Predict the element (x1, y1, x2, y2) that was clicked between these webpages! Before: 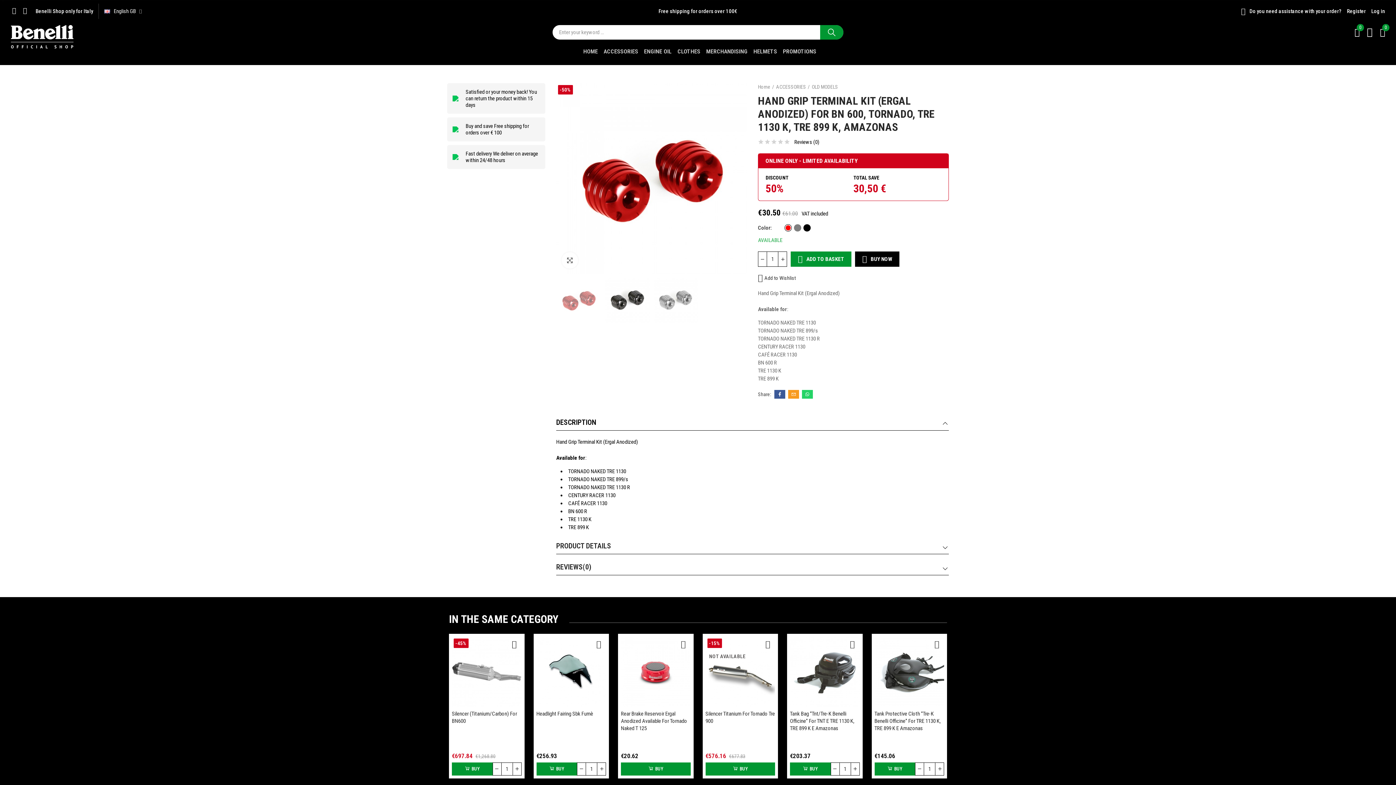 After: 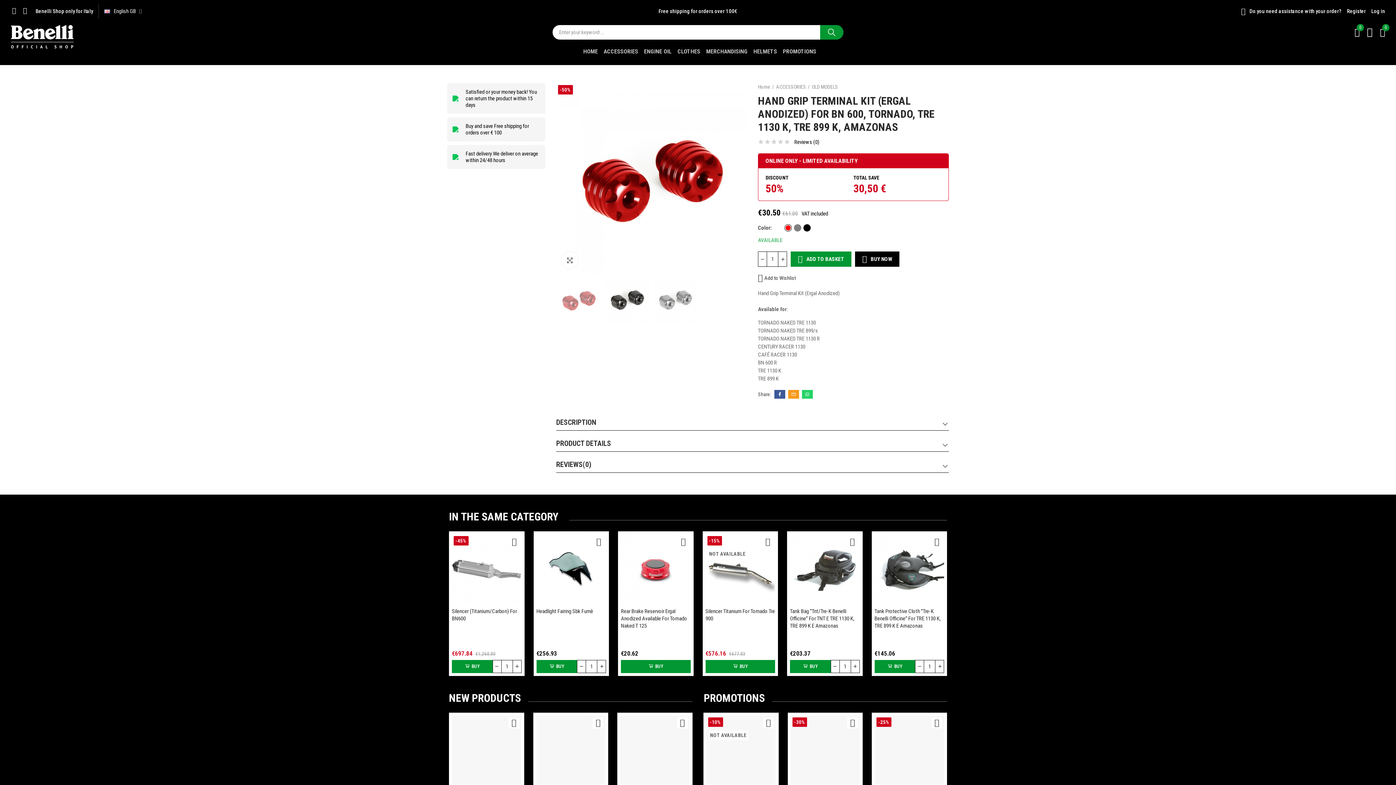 Action: label: DESCRIPTION bbox: (556, 417, 949, 430)